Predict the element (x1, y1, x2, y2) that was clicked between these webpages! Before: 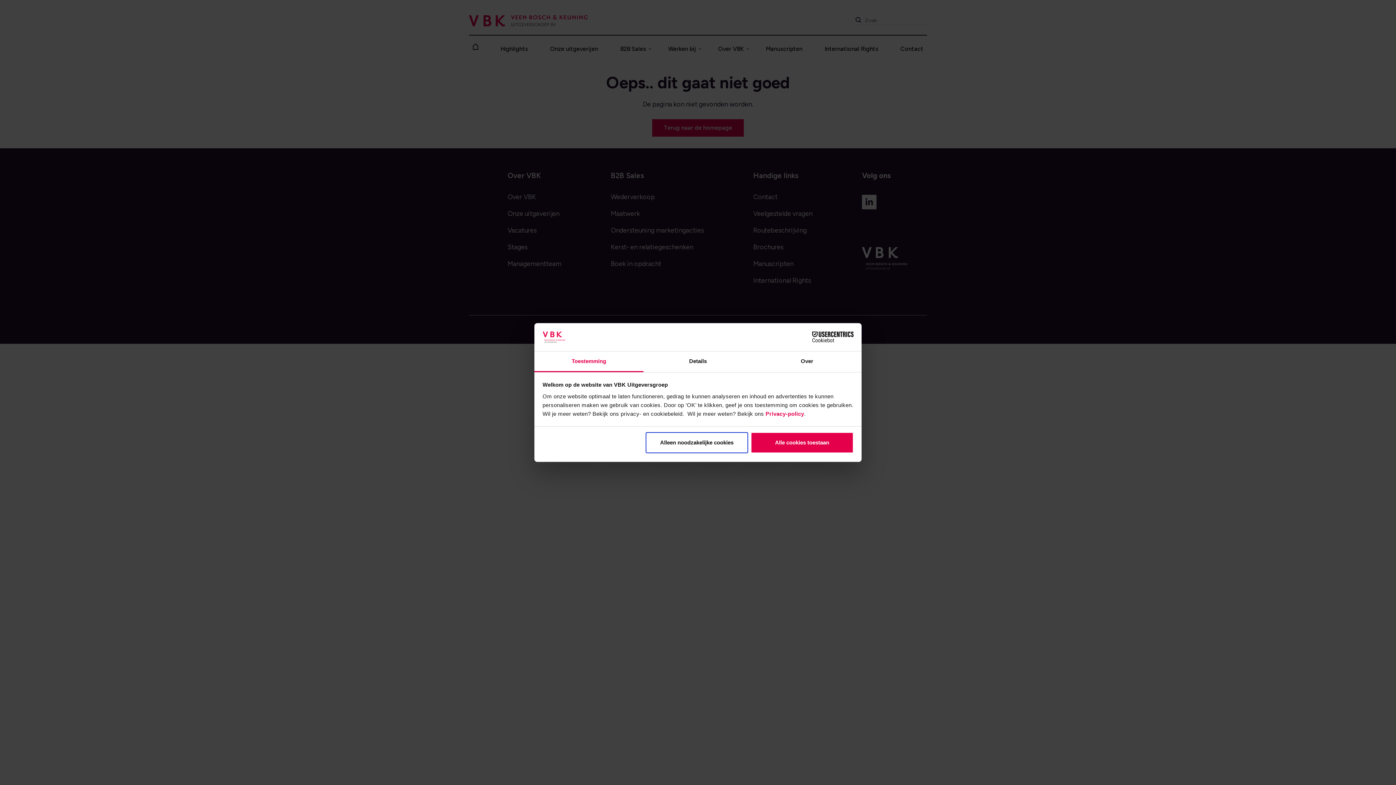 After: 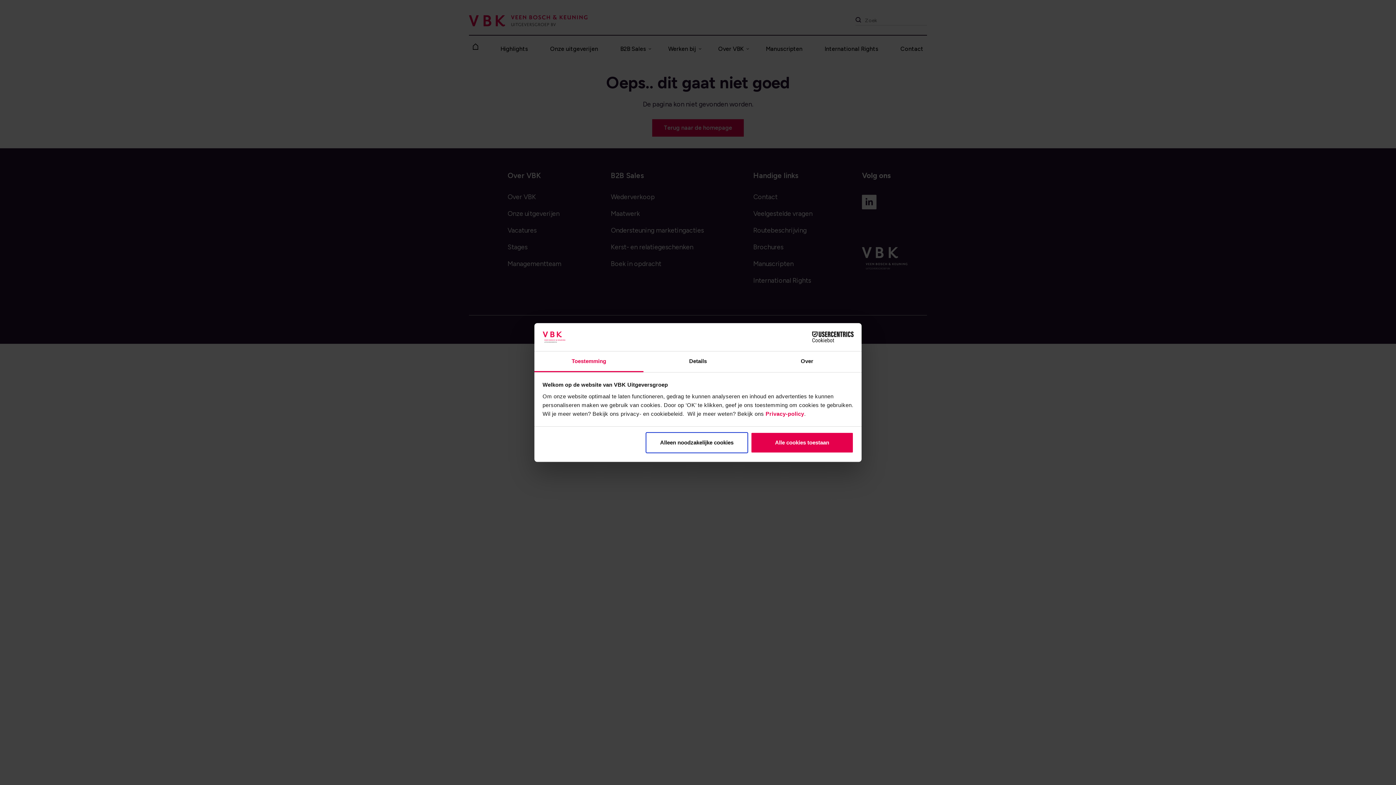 Action: label: Cookiebot - opens in a new window bbox: (790, 331, 853, 342)